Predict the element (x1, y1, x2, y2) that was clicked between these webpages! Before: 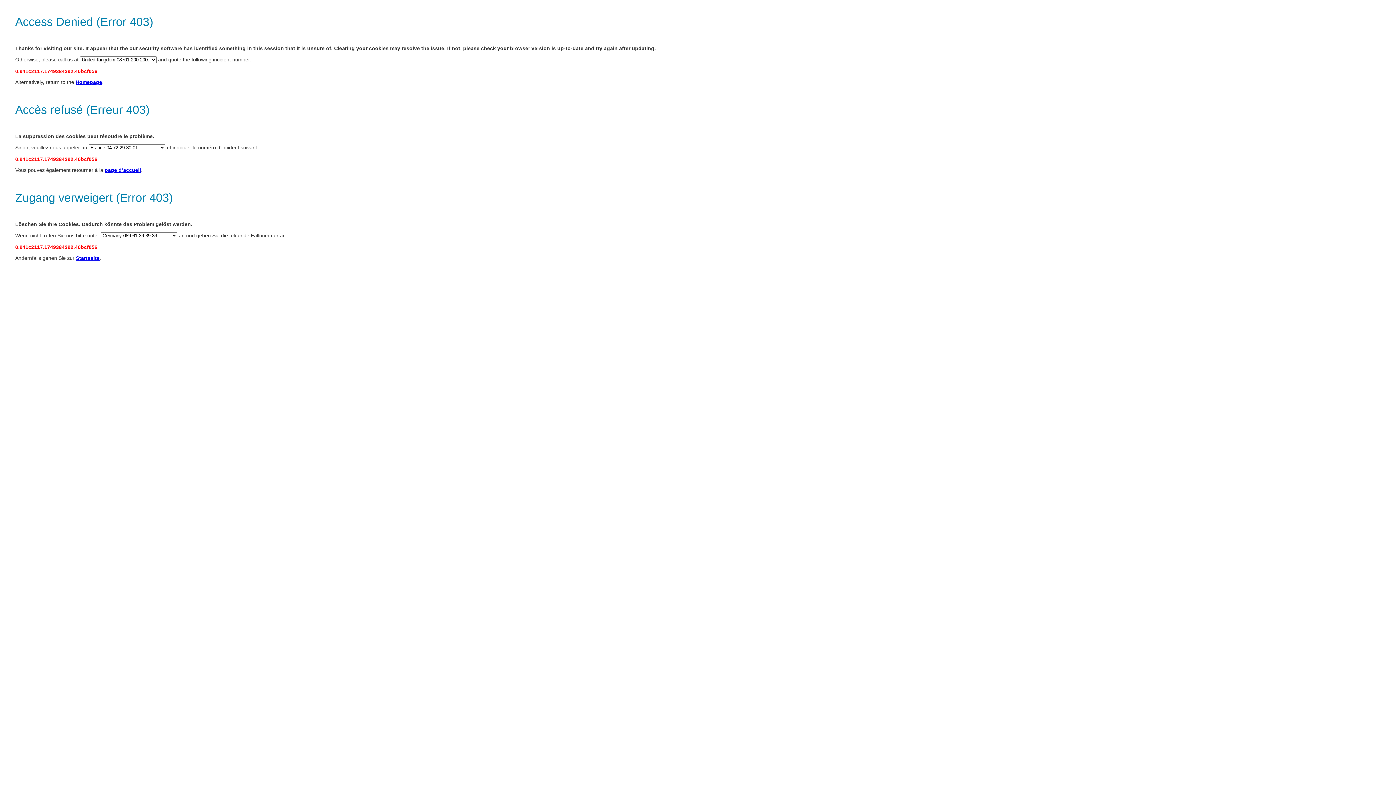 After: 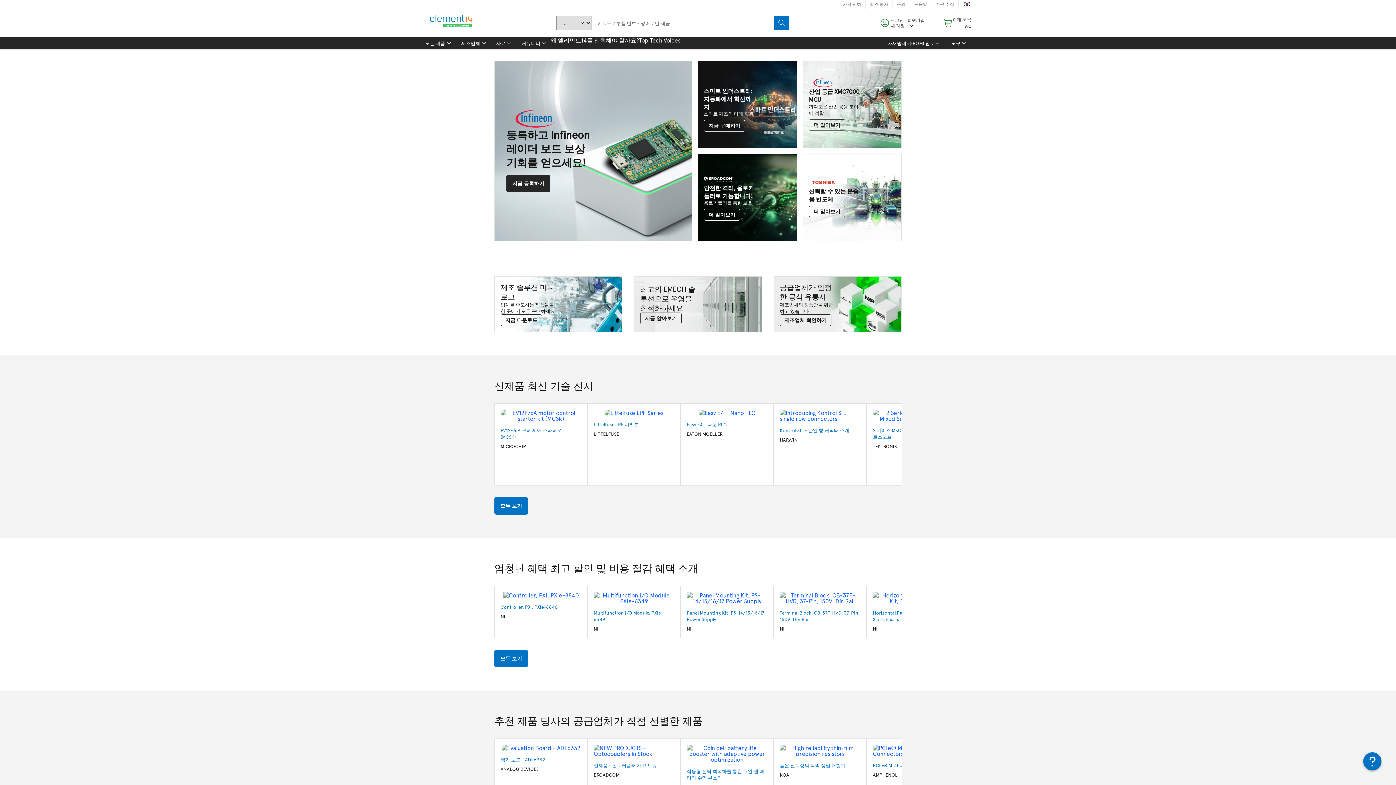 Action: bbox: (75, 79, 102, 85) label: Homepage